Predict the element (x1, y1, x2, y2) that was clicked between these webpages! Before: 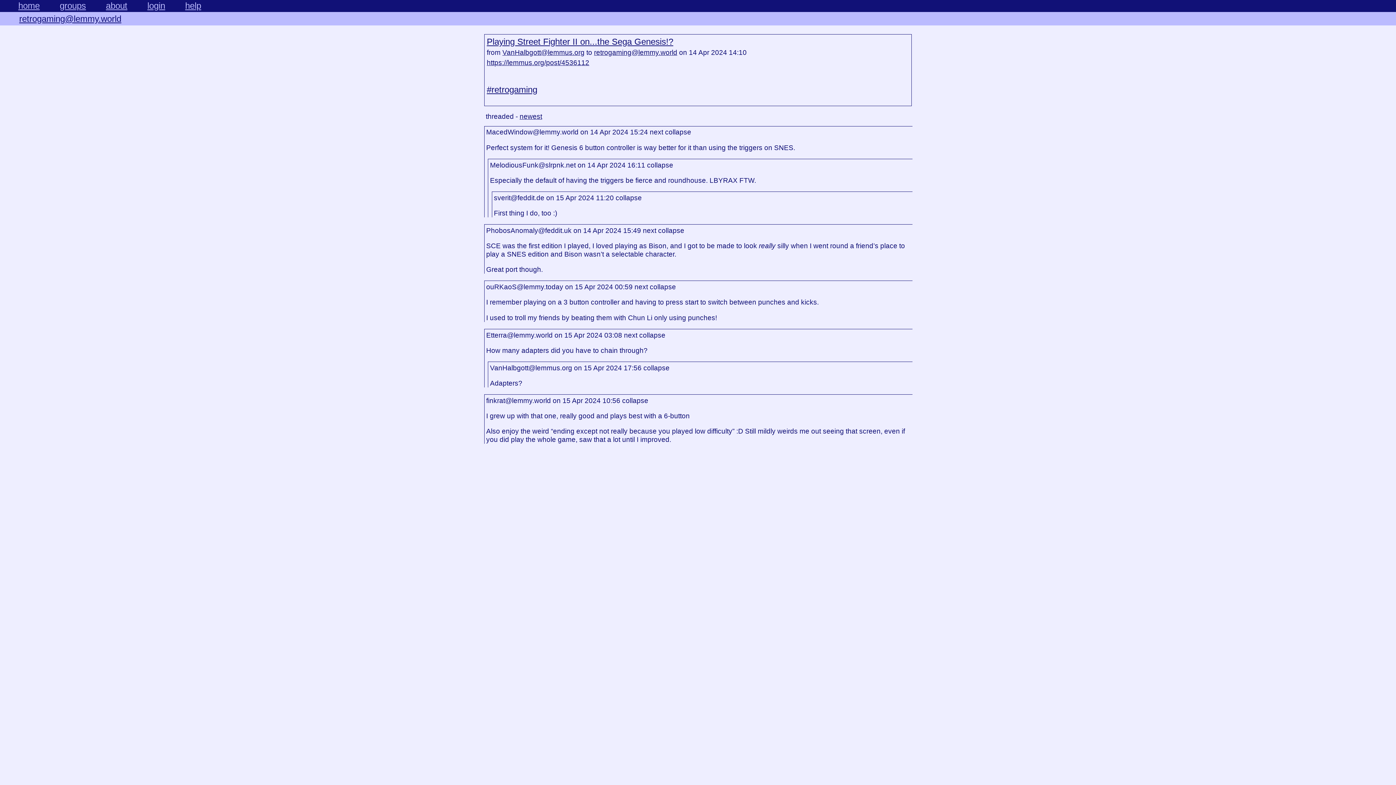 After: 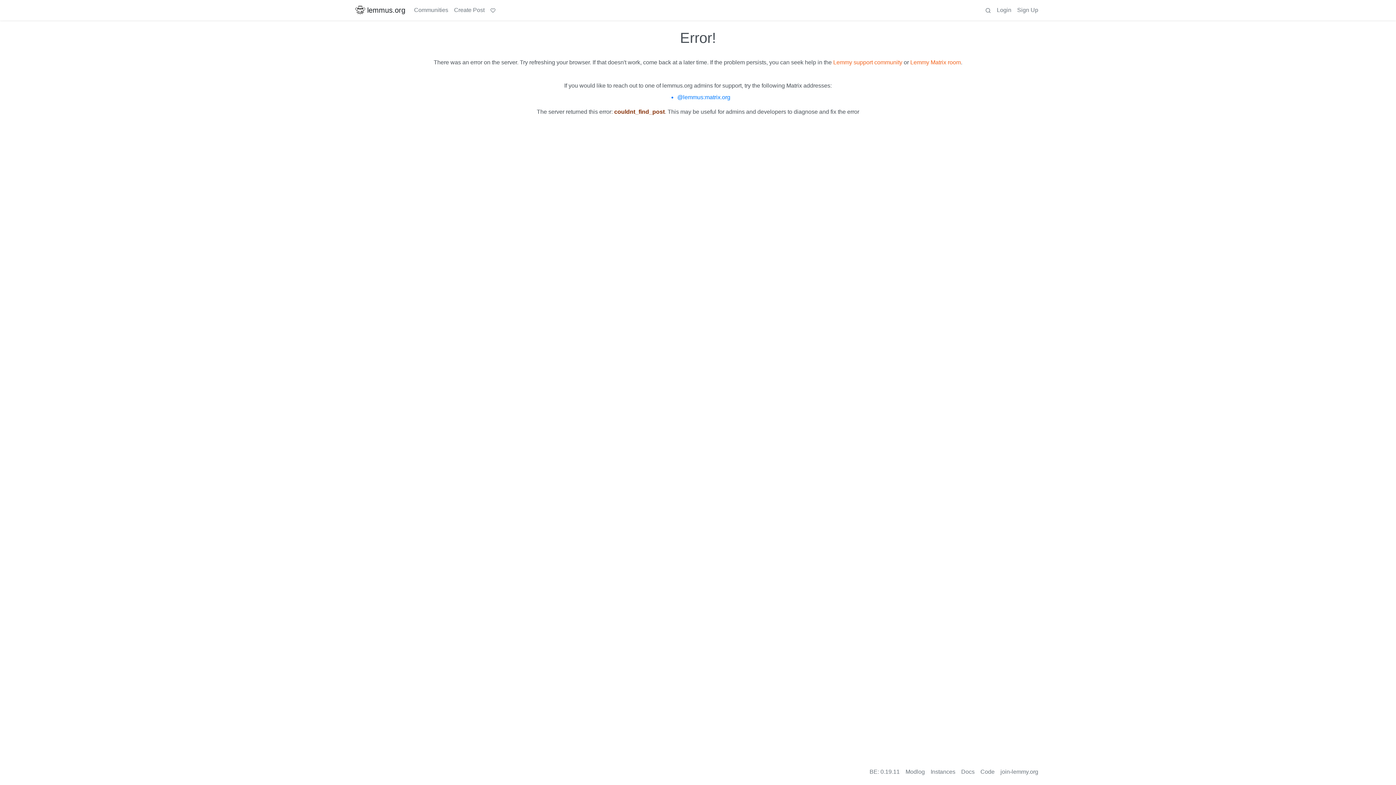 Action: bbox: (486, 59, 589, 66) label: https://lemmus.org/post/4536112